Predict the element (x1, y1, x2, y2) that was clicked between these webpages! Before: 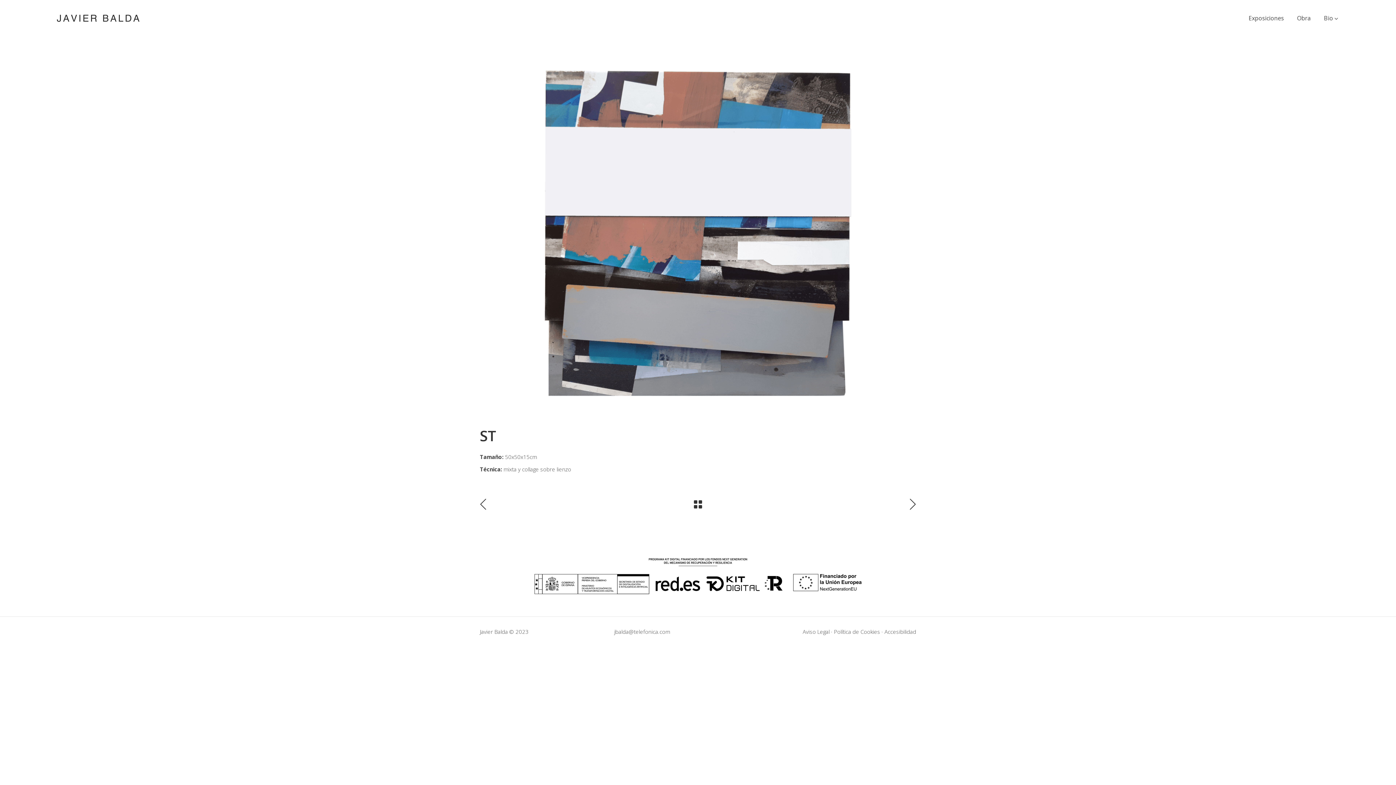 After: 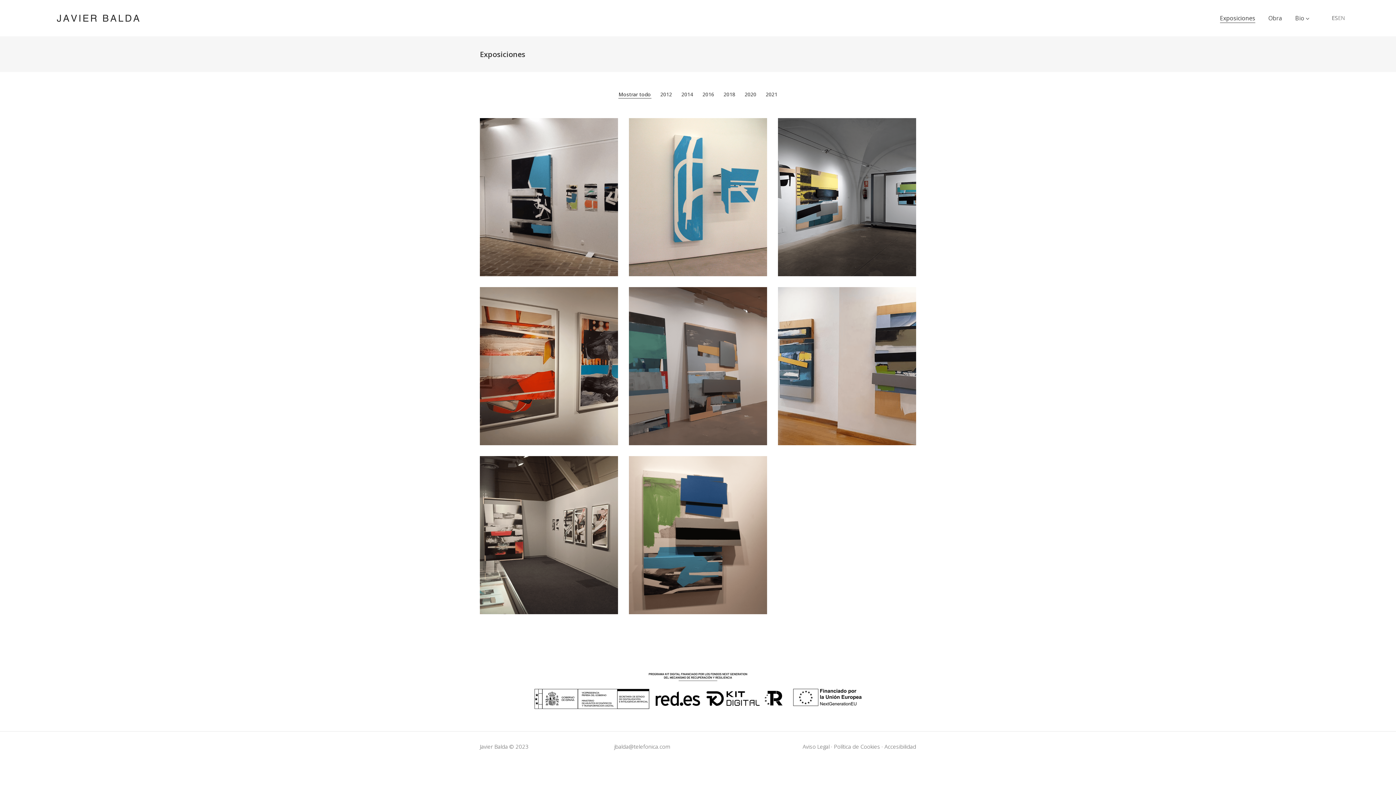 Action: bbox: (1242, 0, 1290, 36) label: Exposiciones